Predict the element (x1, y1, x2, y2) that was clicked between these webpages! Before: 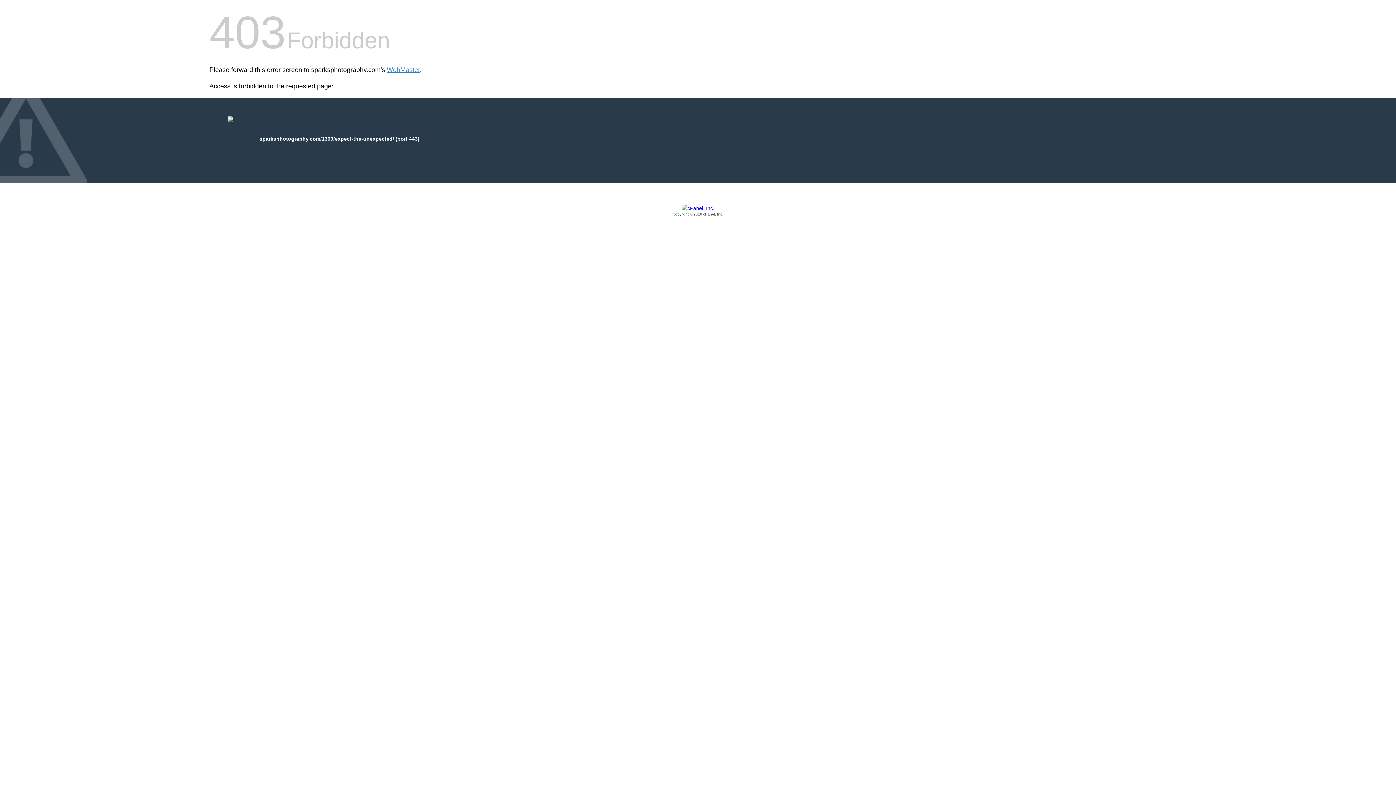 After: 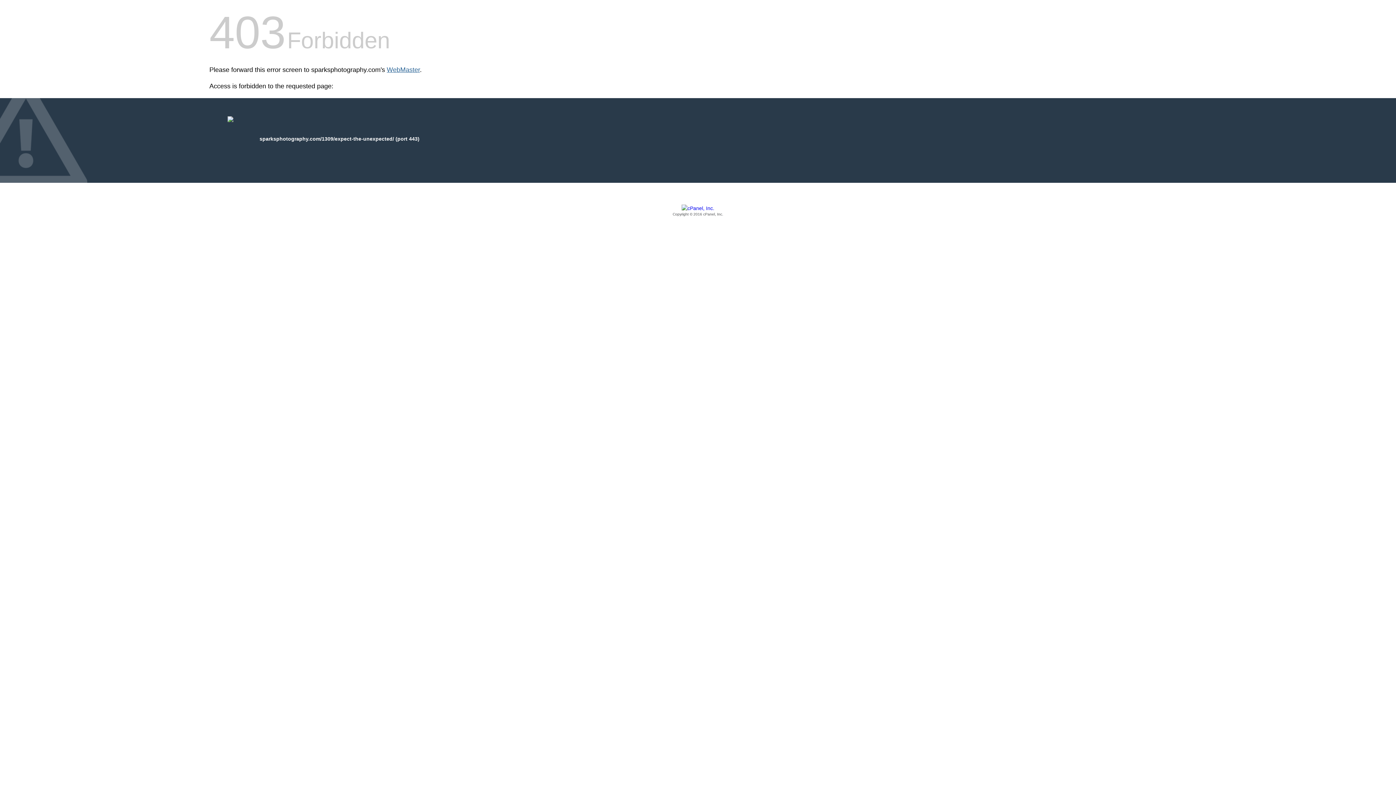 Action: bbox: (386, 66, 420, 73) label: WebMaster